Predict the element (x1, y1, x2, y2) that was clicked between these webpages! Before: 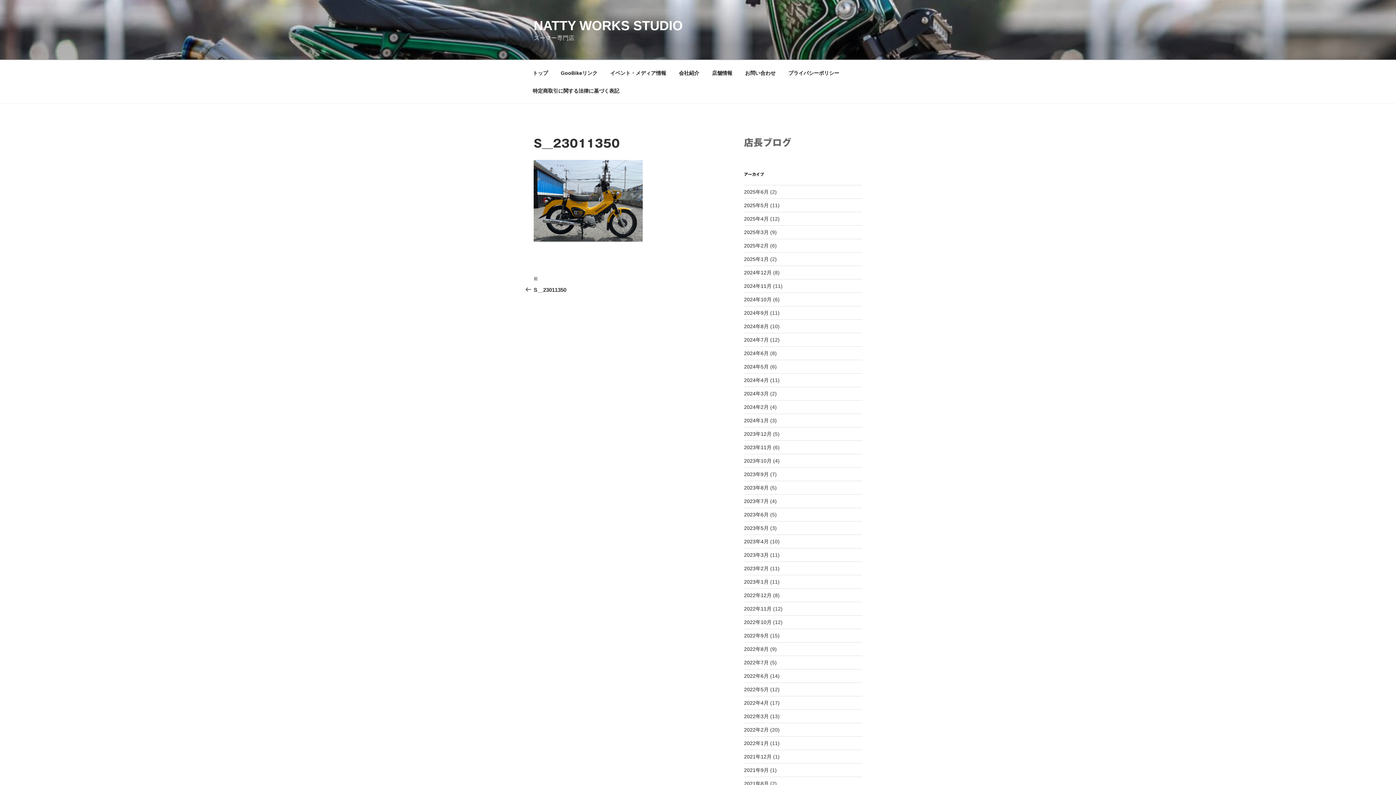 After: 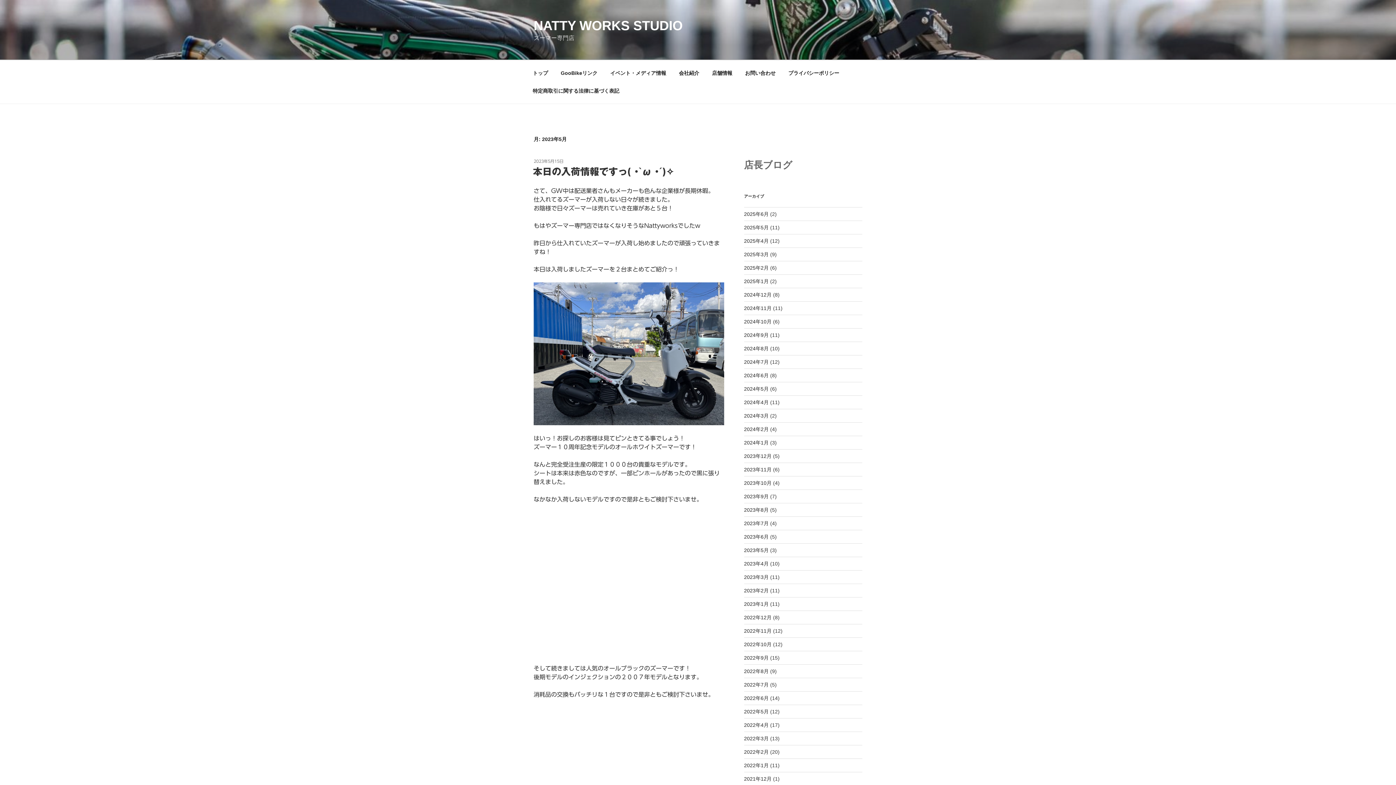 Action: bbox: (744, 525, 768, 531) label: 2023年5月